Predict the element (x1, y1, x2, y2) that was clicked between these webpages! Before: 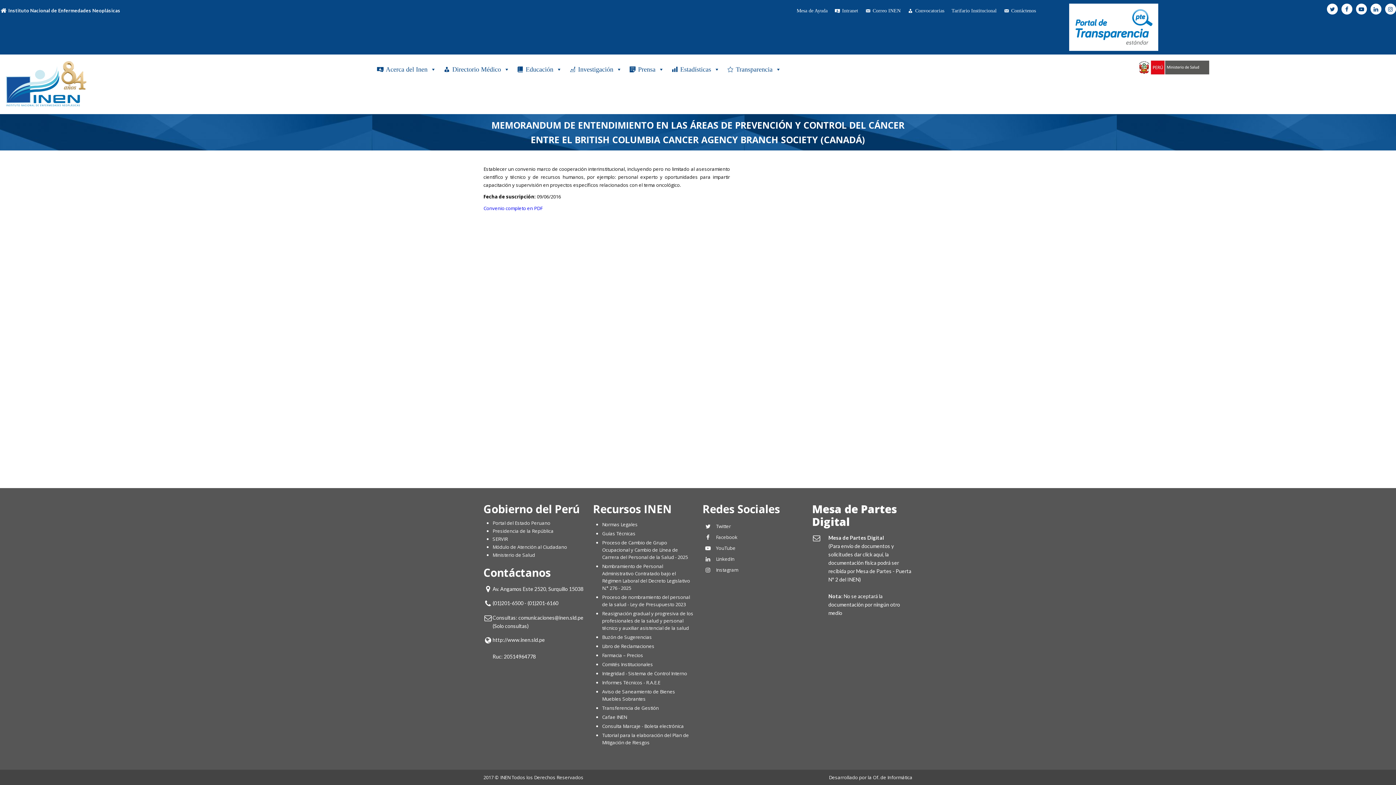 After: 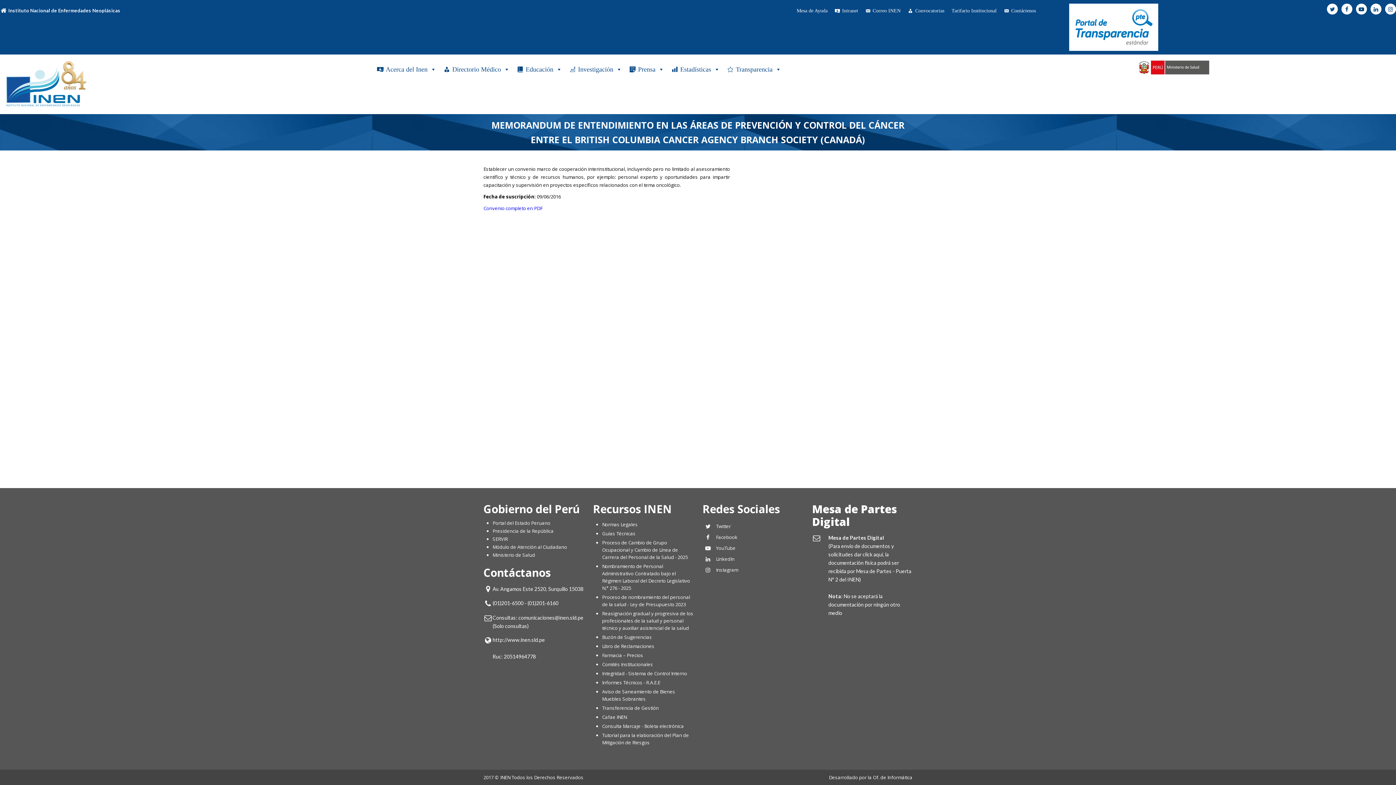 Action: bbox: (602, 610, 693, 631) label: Reasignación gradual y progresiva de los profesionales de la salud y personal técnico y auxiliar asistencial de la salud